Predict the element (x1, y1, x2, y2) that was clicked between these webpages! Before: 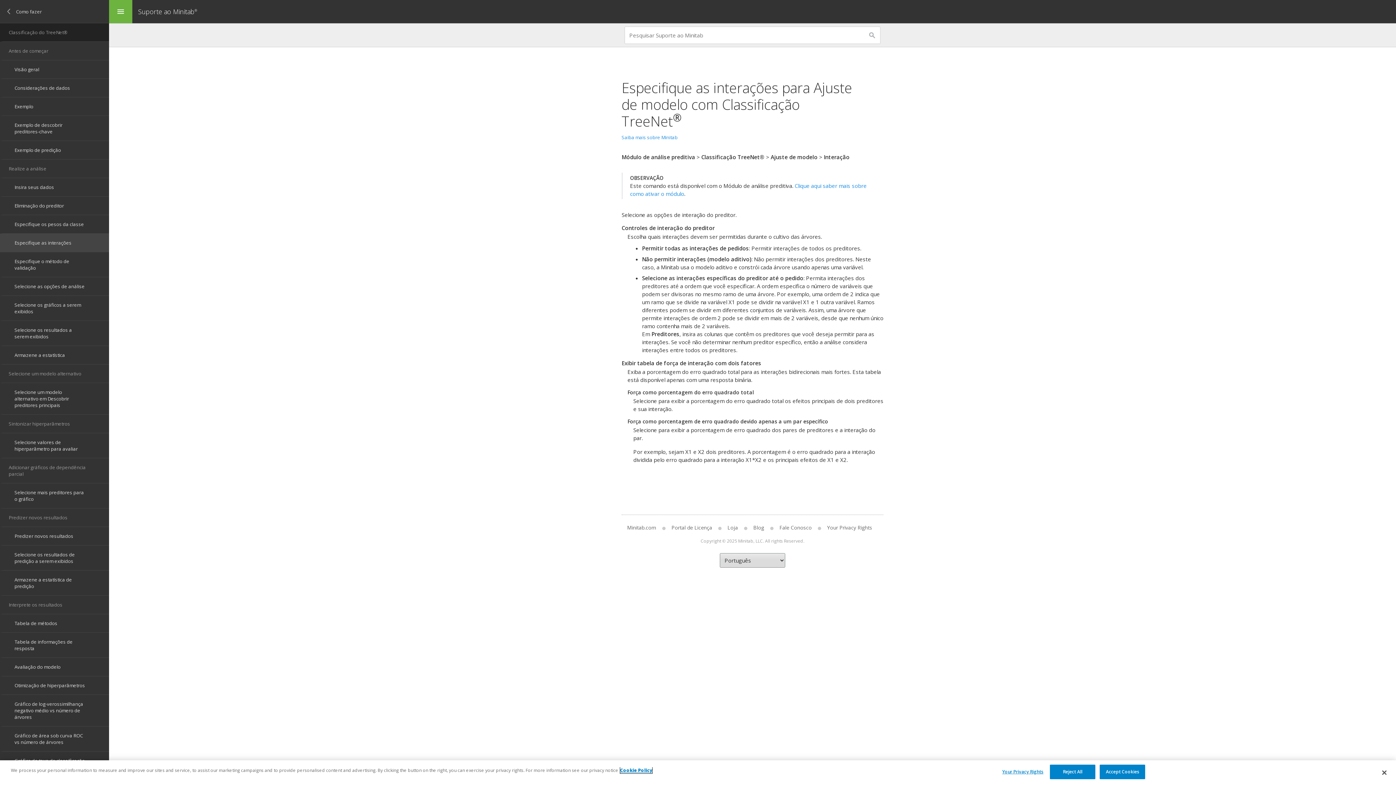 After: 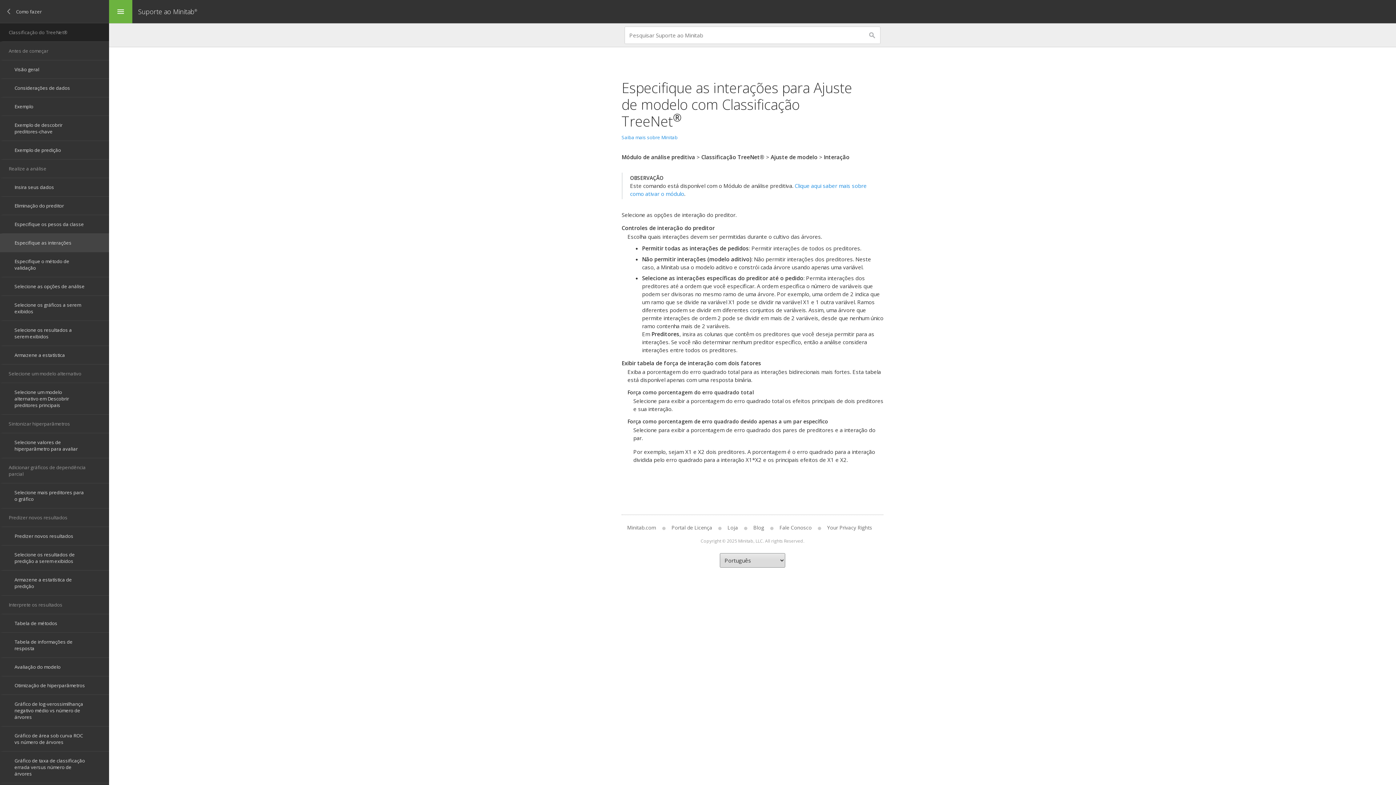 Action: label: Accept Cookies bbox: (1100, 765, 1145, 779)